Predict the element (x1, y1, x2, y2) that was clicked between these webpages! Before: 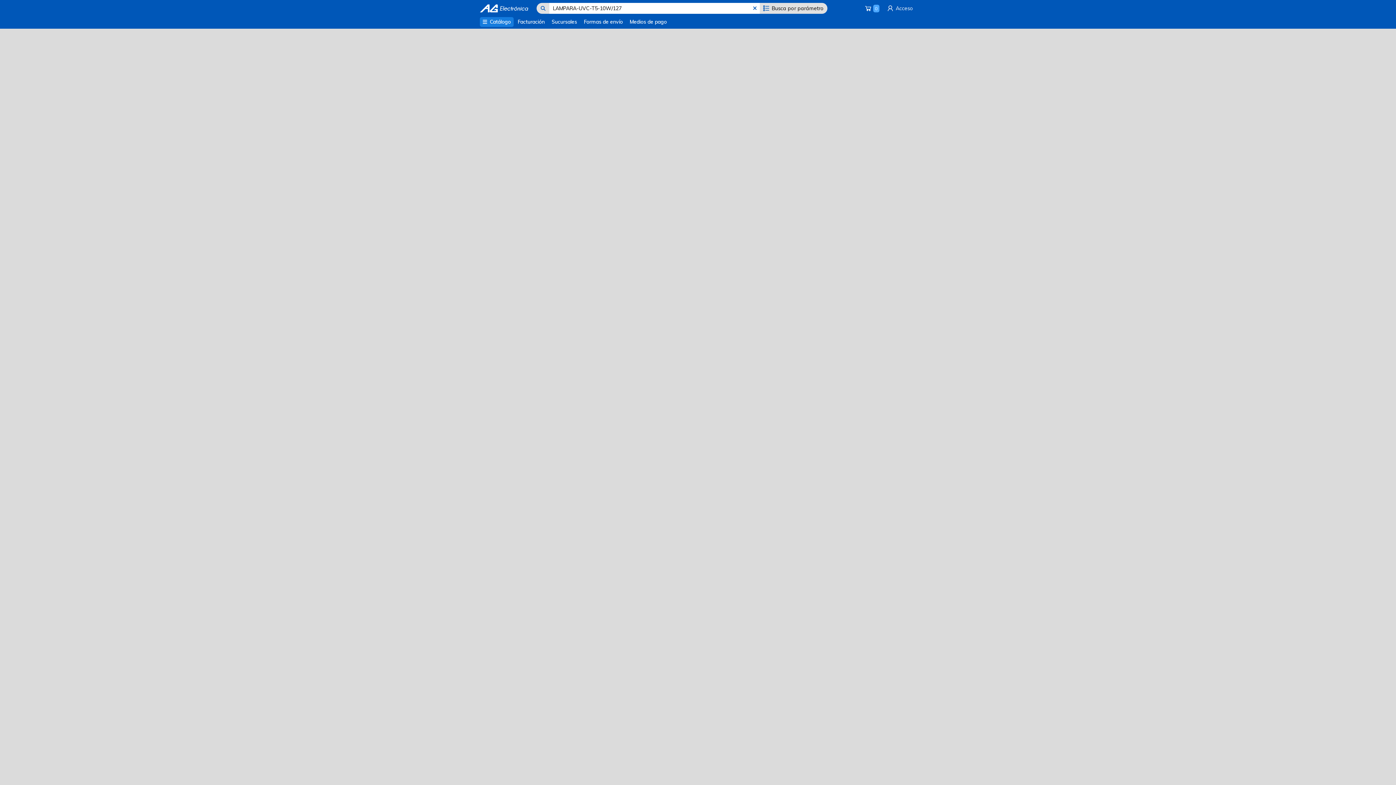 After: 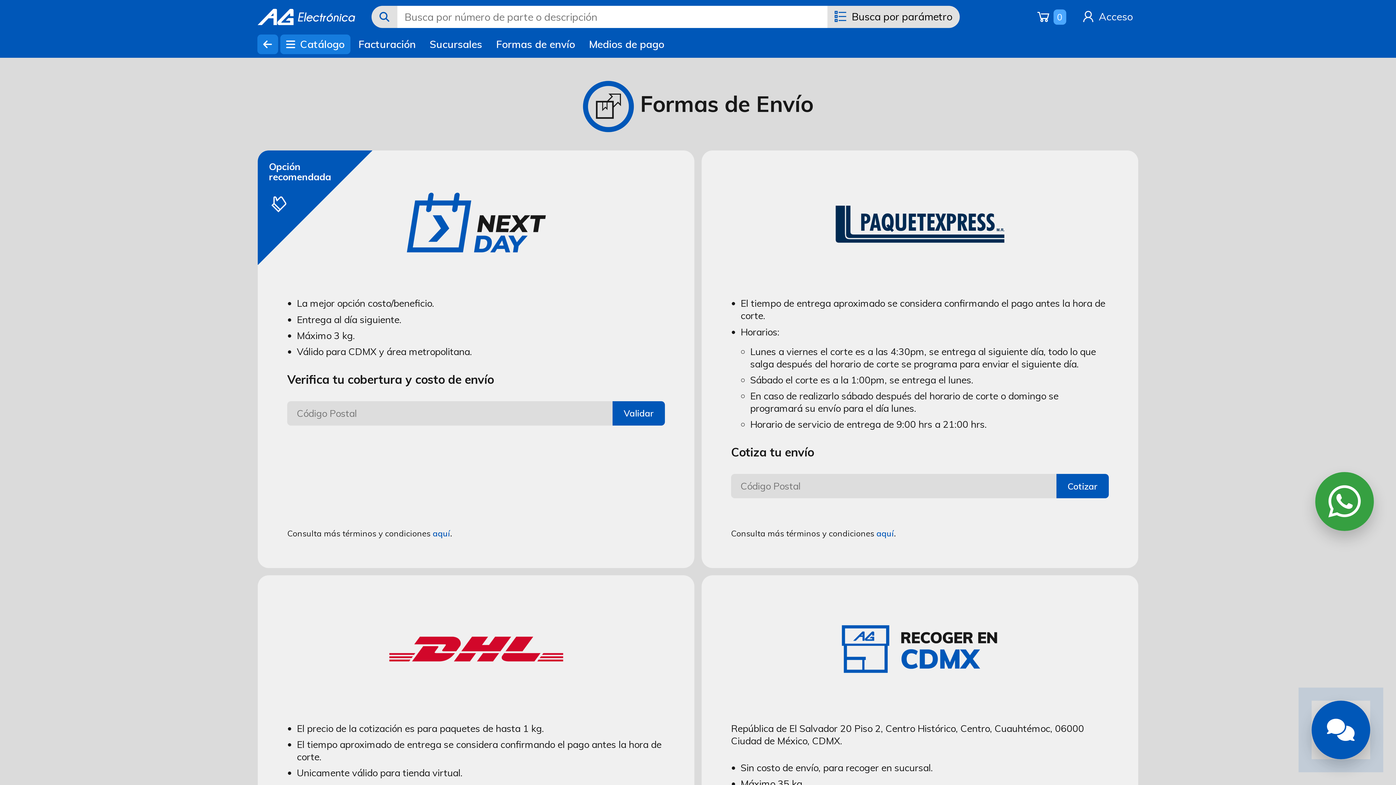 Action: label: Formas de envío bbox: (581, 17, 625, 26)